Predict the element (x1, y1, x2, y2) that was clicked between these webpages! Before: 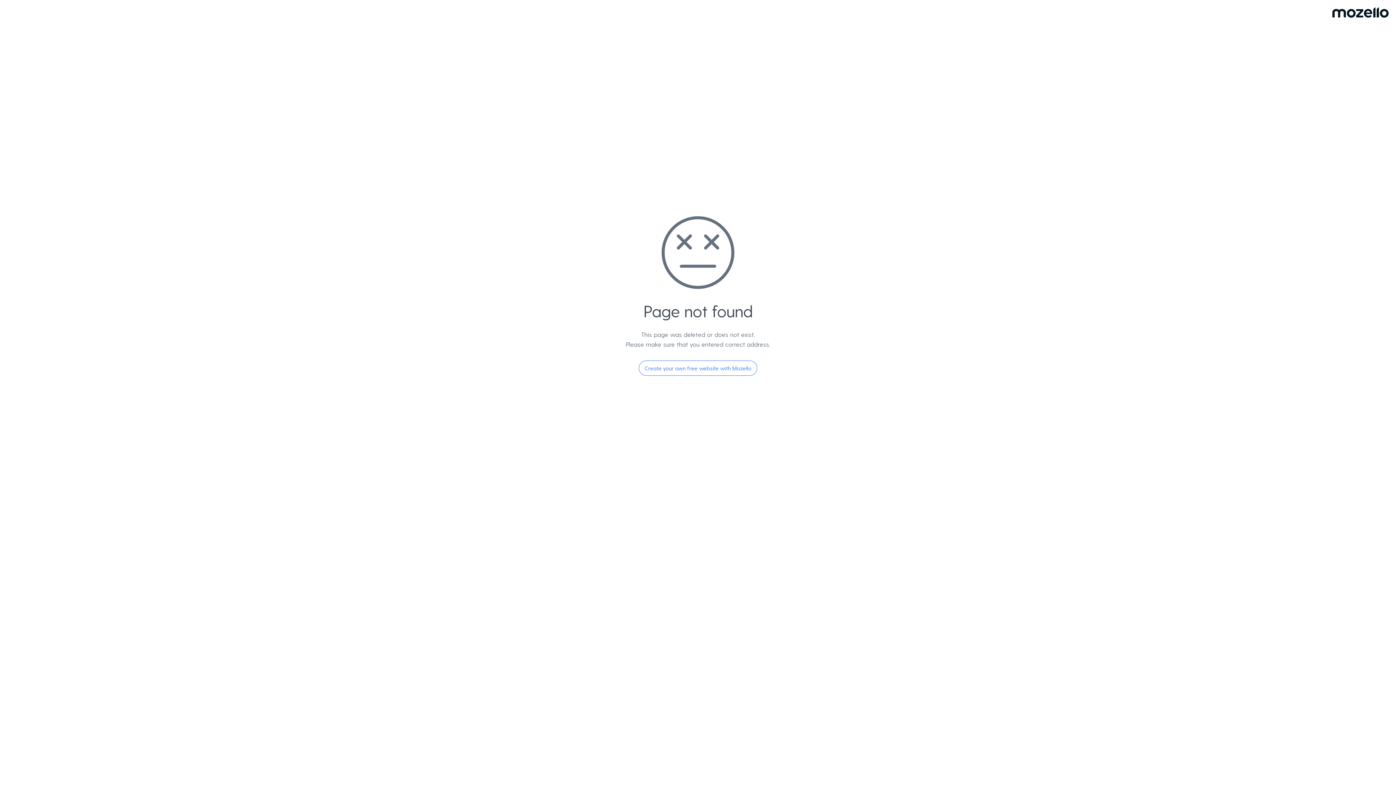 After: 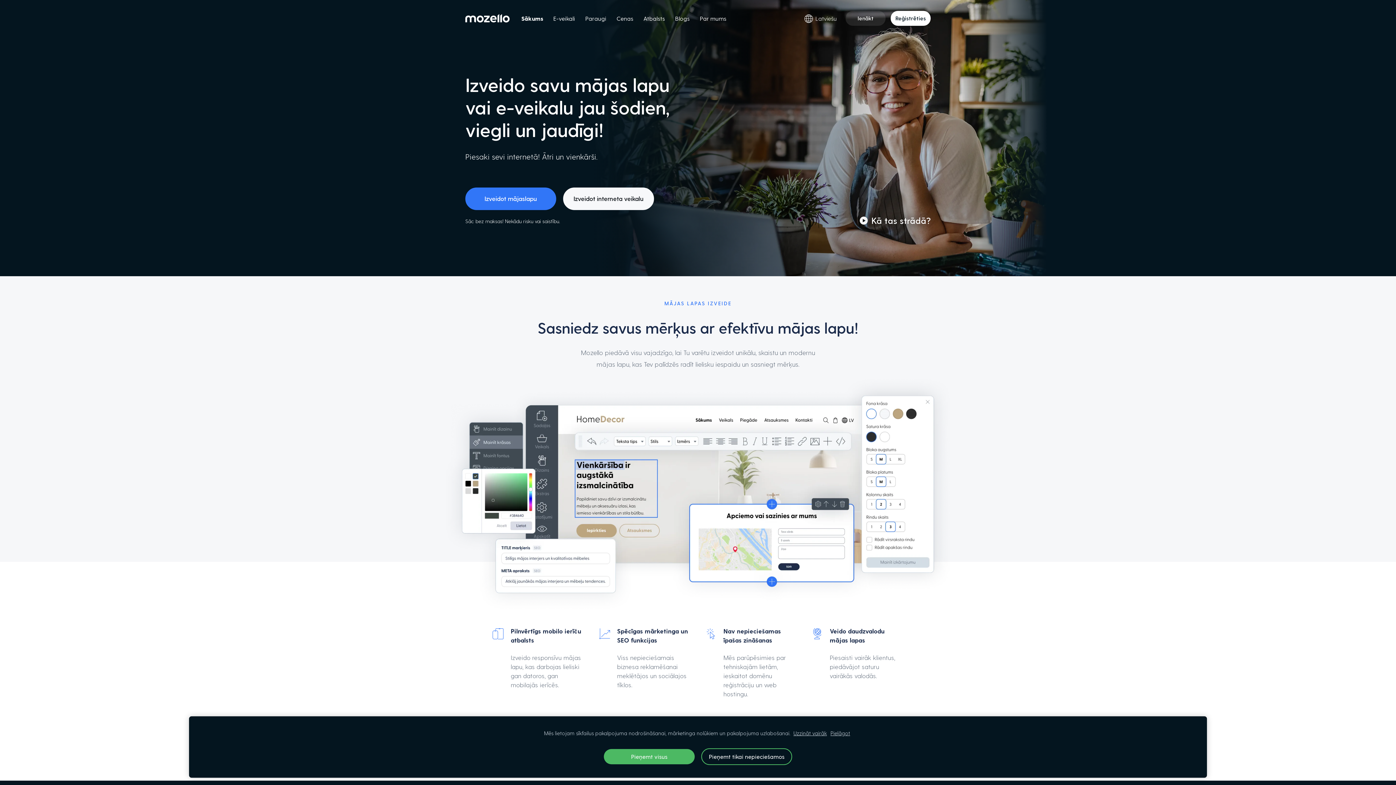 Action: bbox: (638, 360, 757, 376) label: Create your own free website with Mozello